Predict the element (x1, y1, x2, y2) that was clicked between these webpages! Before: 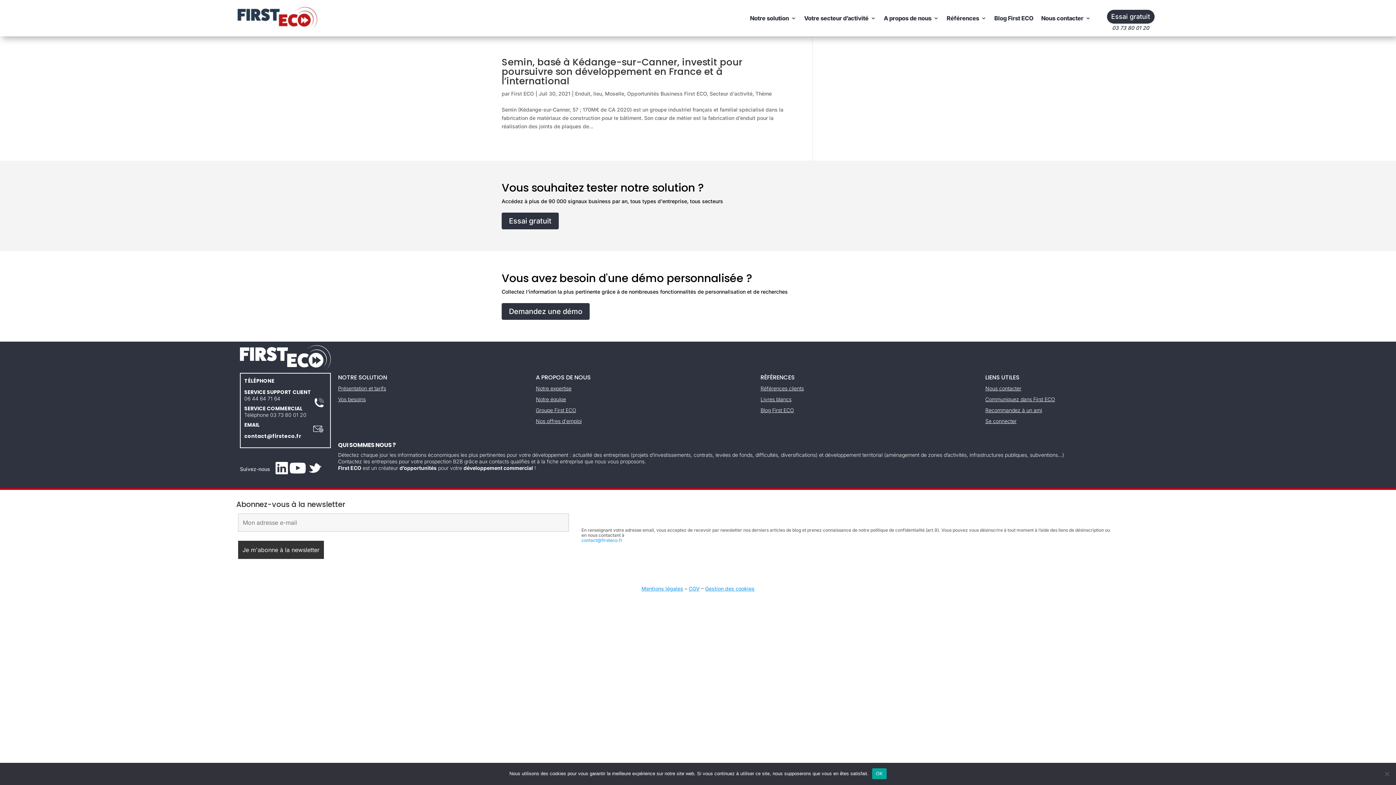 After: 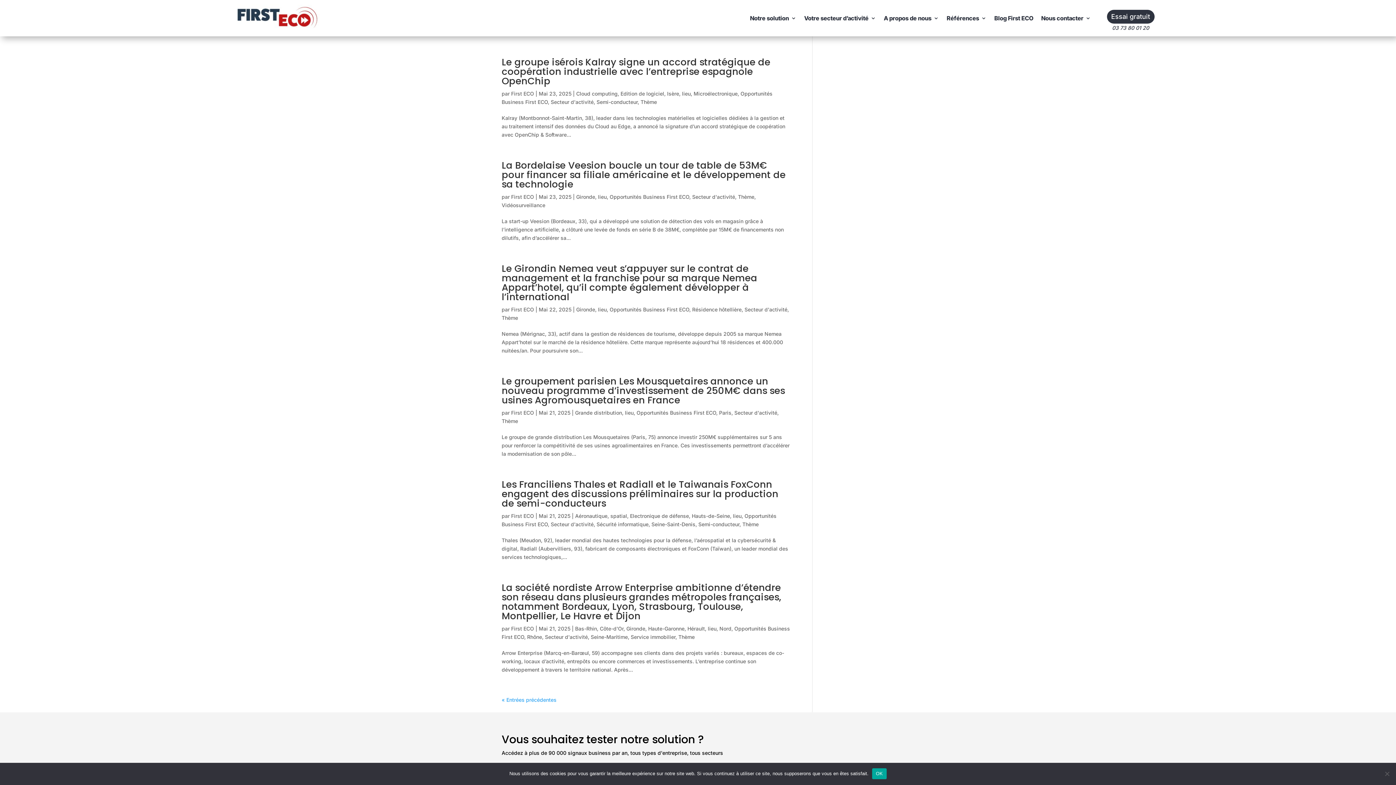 Action: label: Secteur d'activité bbox: (709, 90, 752, 96)